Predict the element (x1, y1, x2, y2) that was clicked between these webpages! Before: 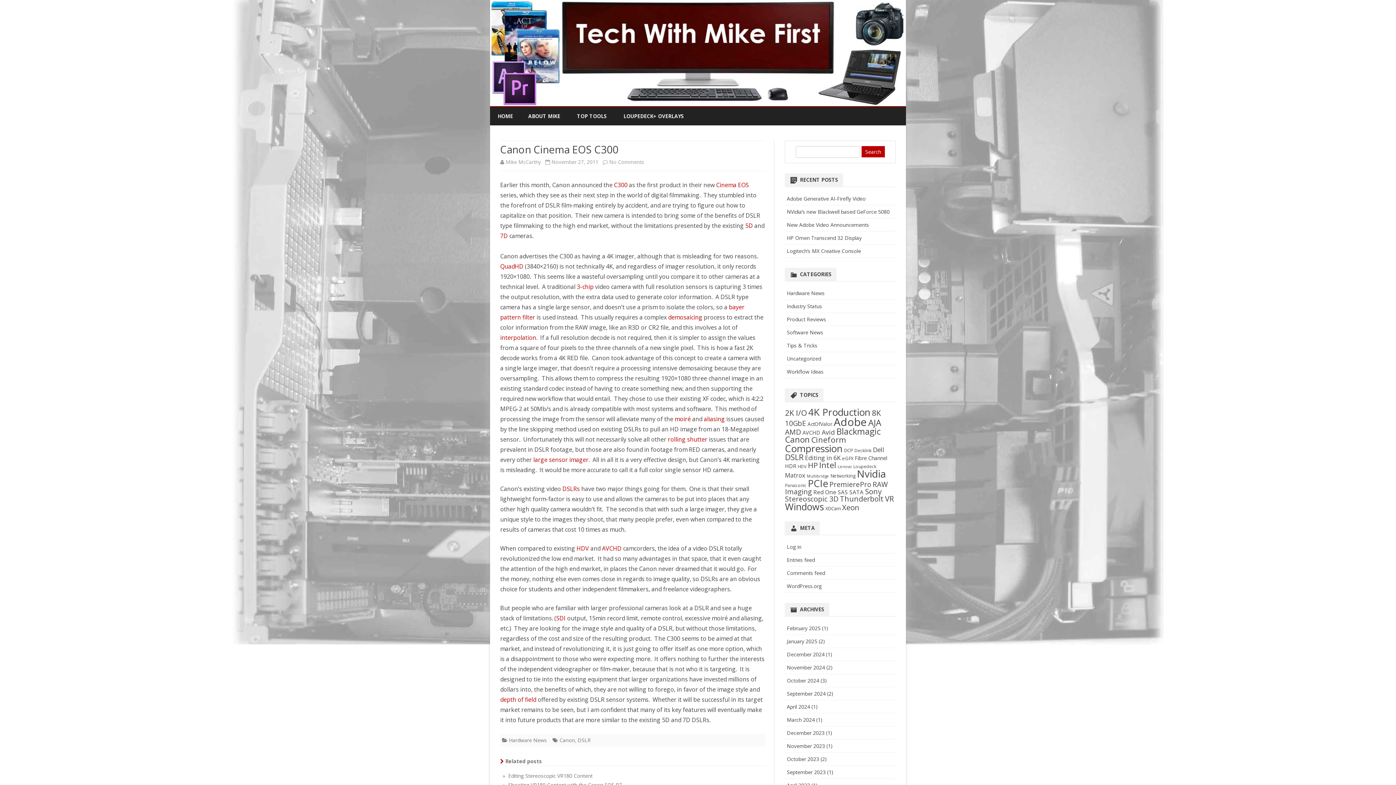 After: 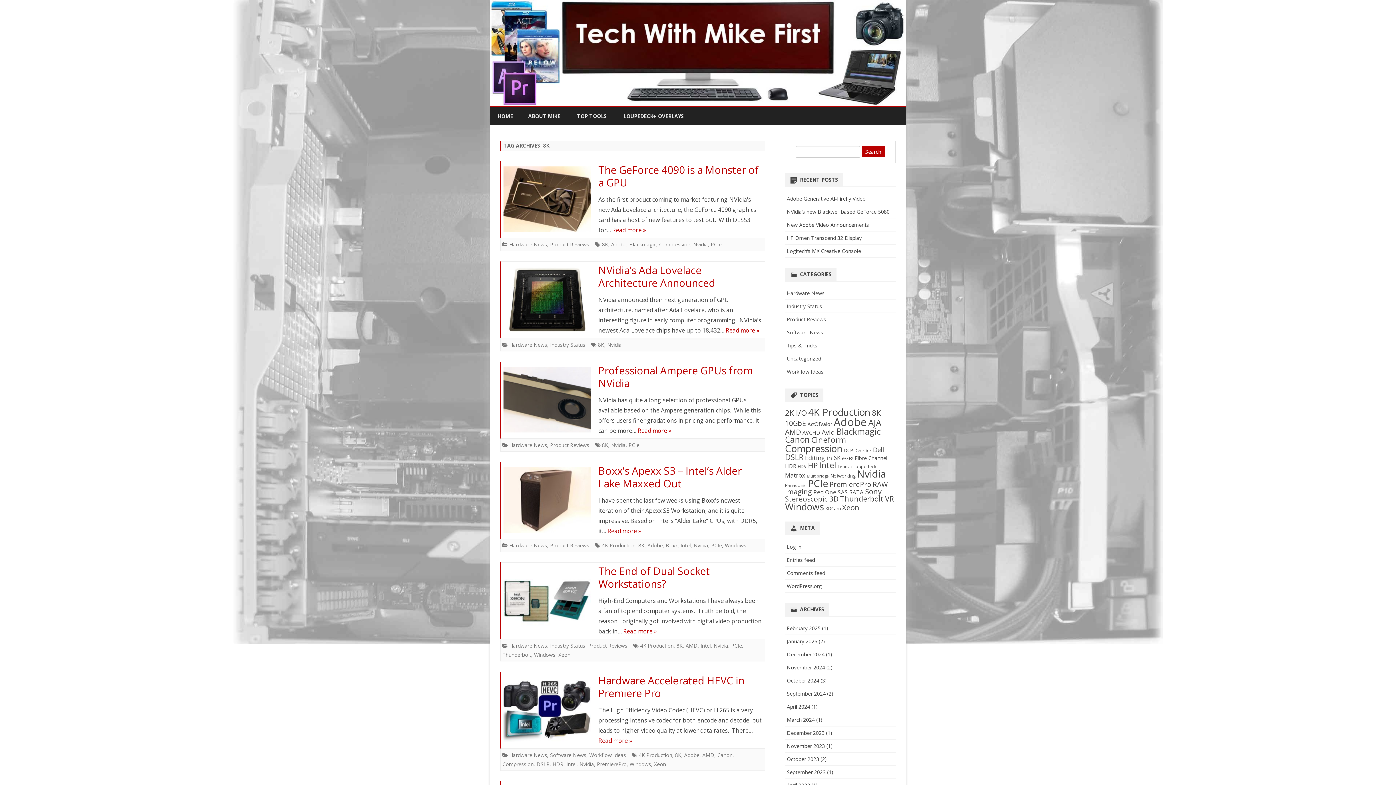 Action: label: 8K (24 items) bbox: (872, 408, 881, 418)